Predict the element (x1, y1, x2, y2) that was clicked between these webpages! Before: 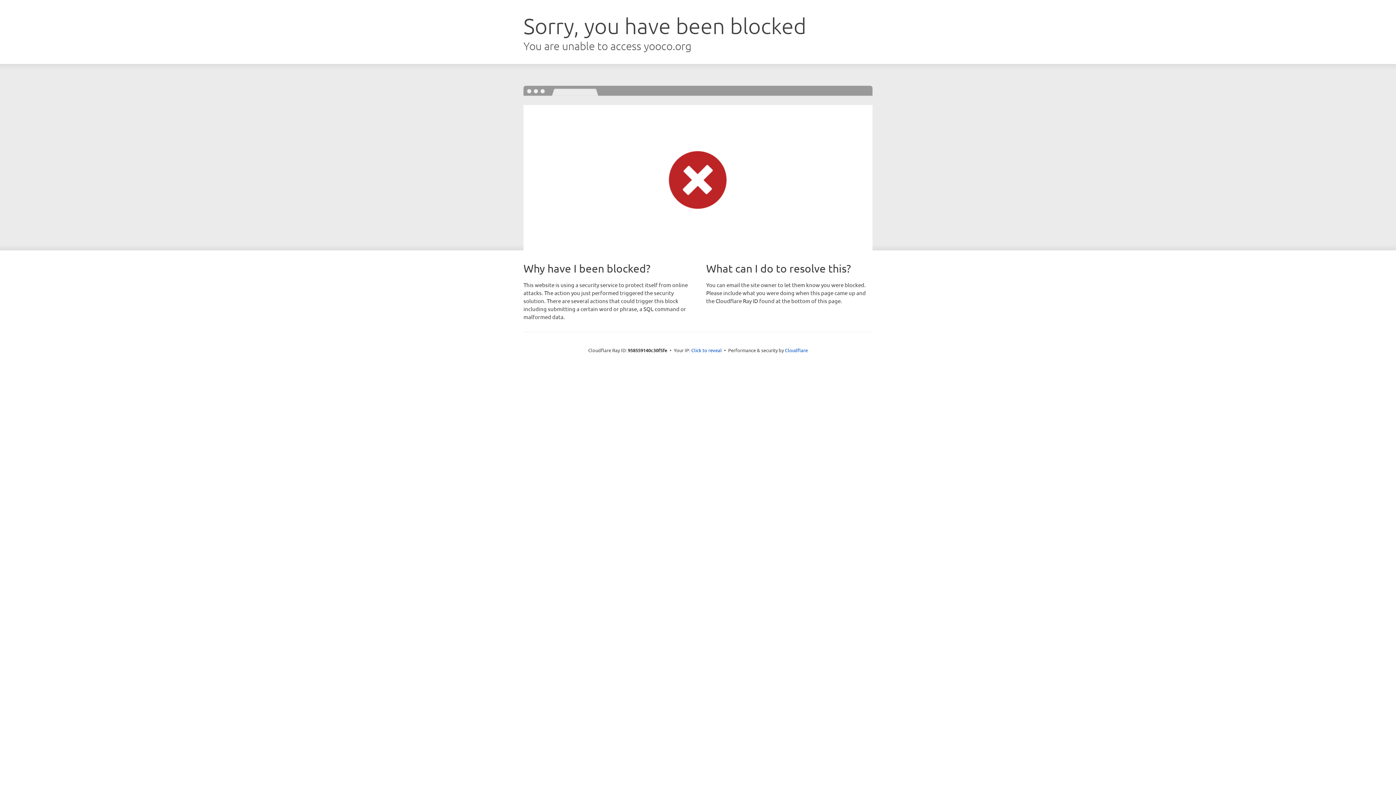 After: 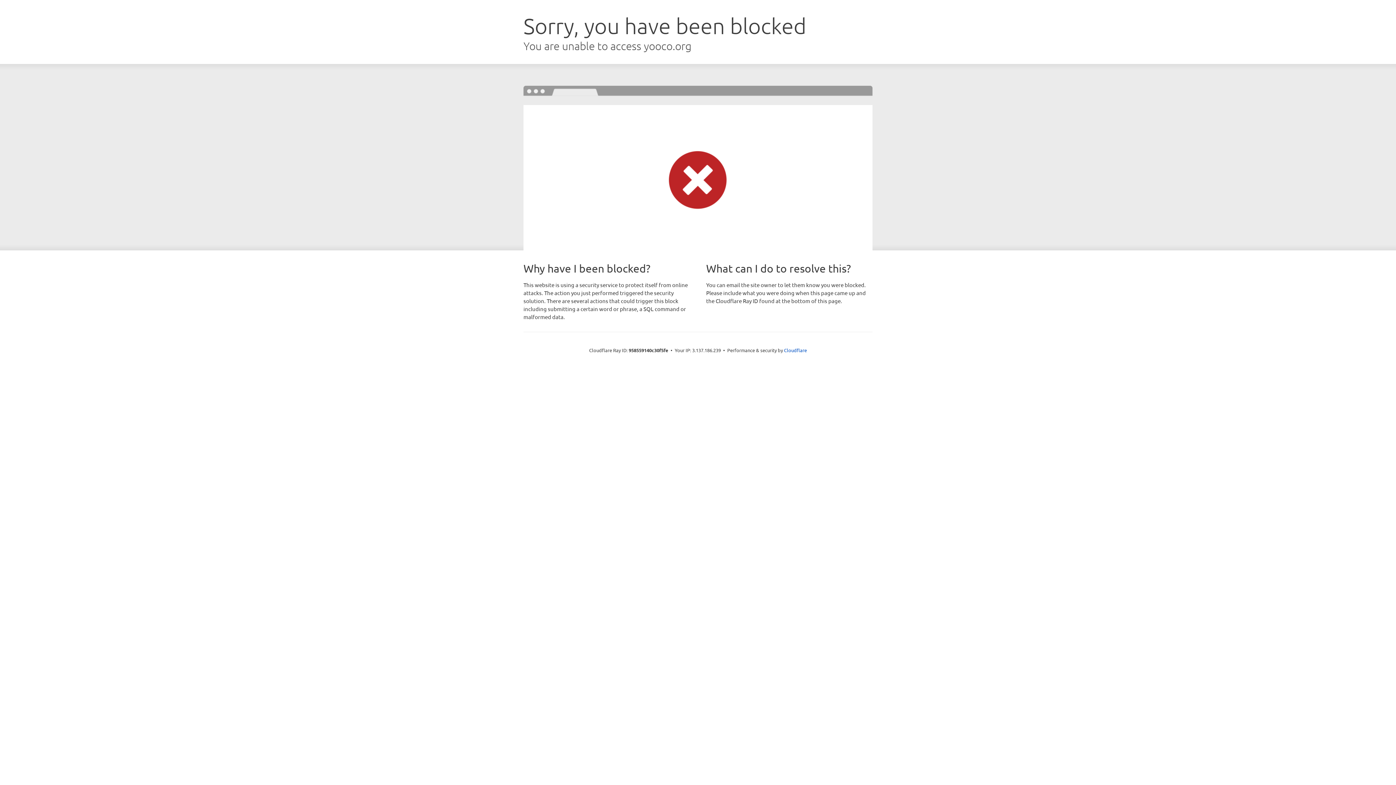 Action: bbox: (691, 346, 722, 353) label: Click to reveal